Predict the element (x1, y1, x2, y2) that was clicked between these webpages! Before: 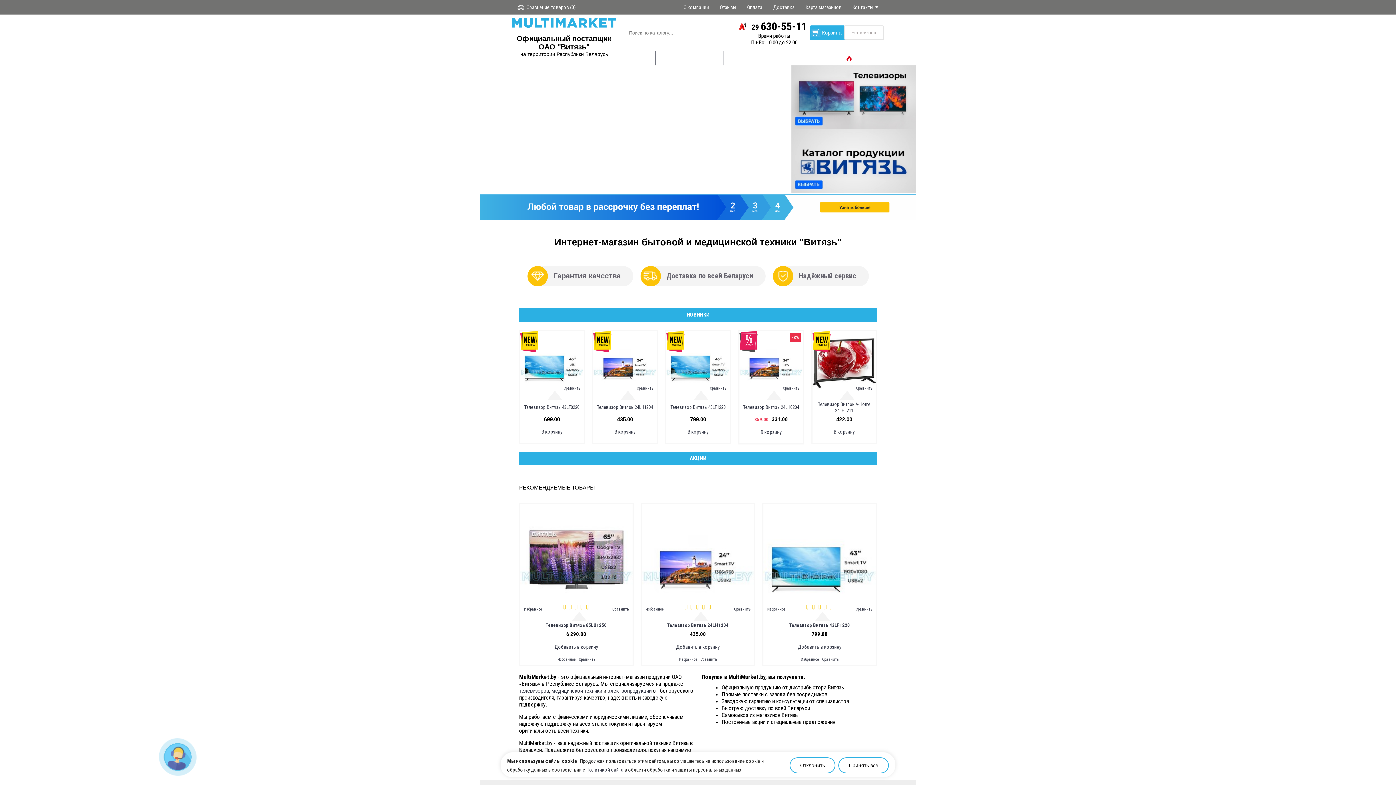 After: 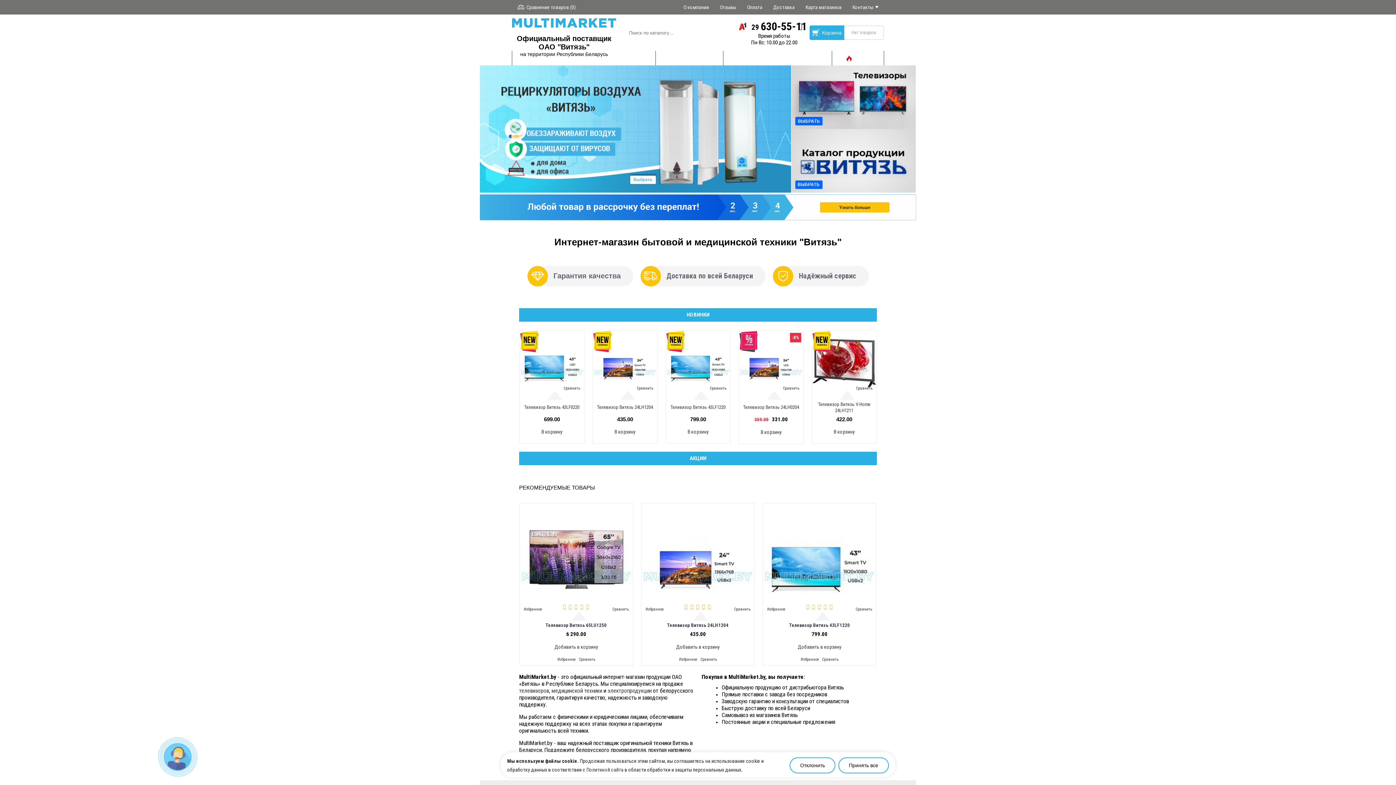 Action: label: Сравнить bbox: (856, 386, 872, 390)